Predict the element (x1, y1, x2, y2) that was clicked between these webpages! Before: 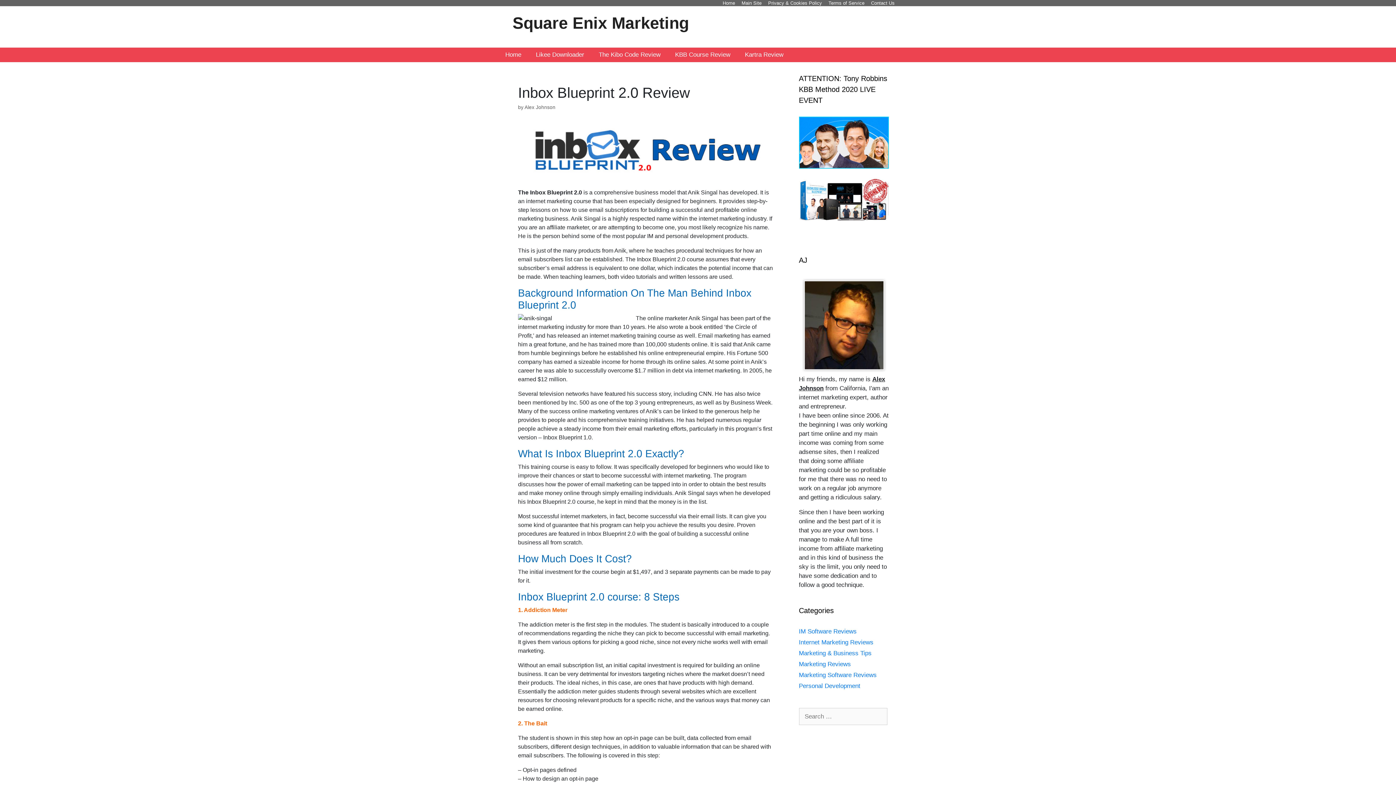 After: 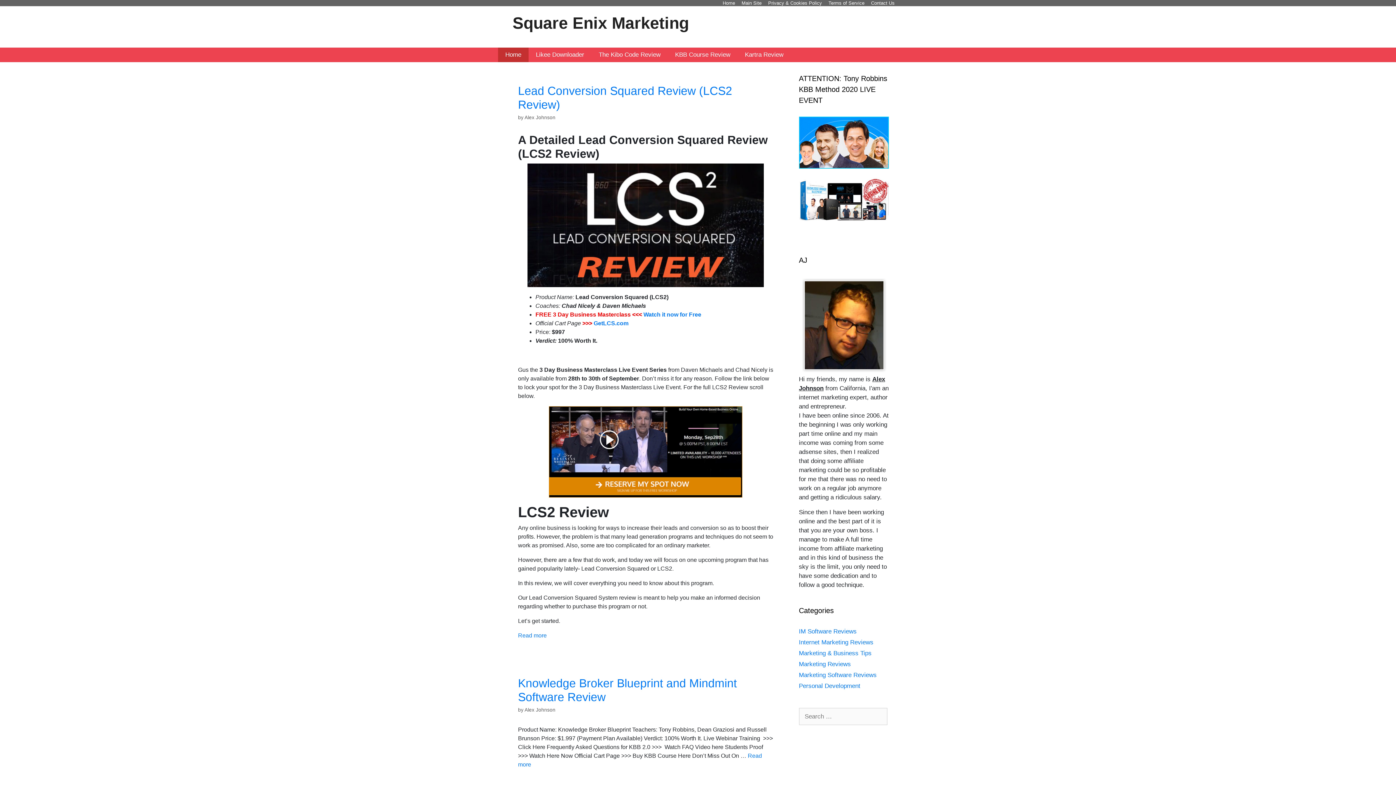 Action: bbox: (524, 104, 555, 110) label: Alex Johnson